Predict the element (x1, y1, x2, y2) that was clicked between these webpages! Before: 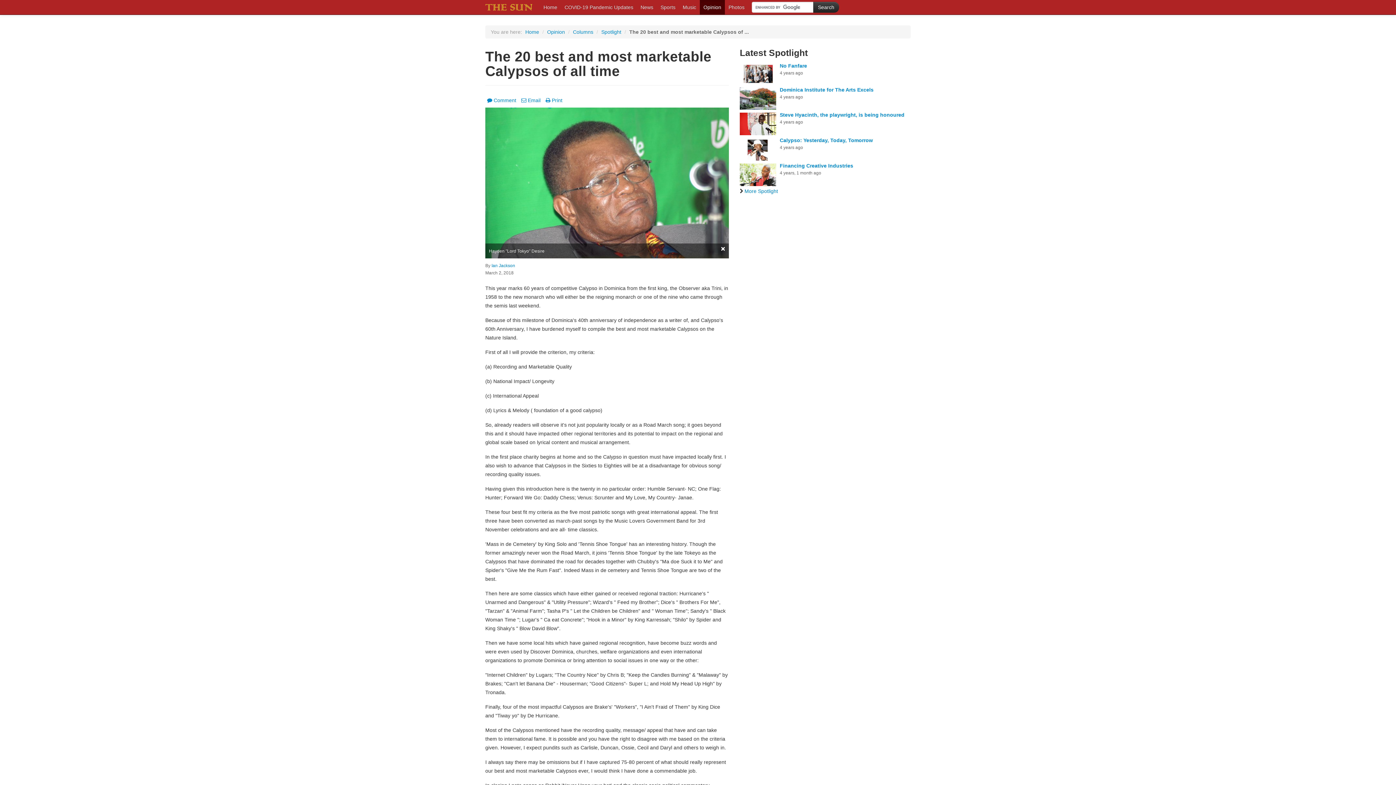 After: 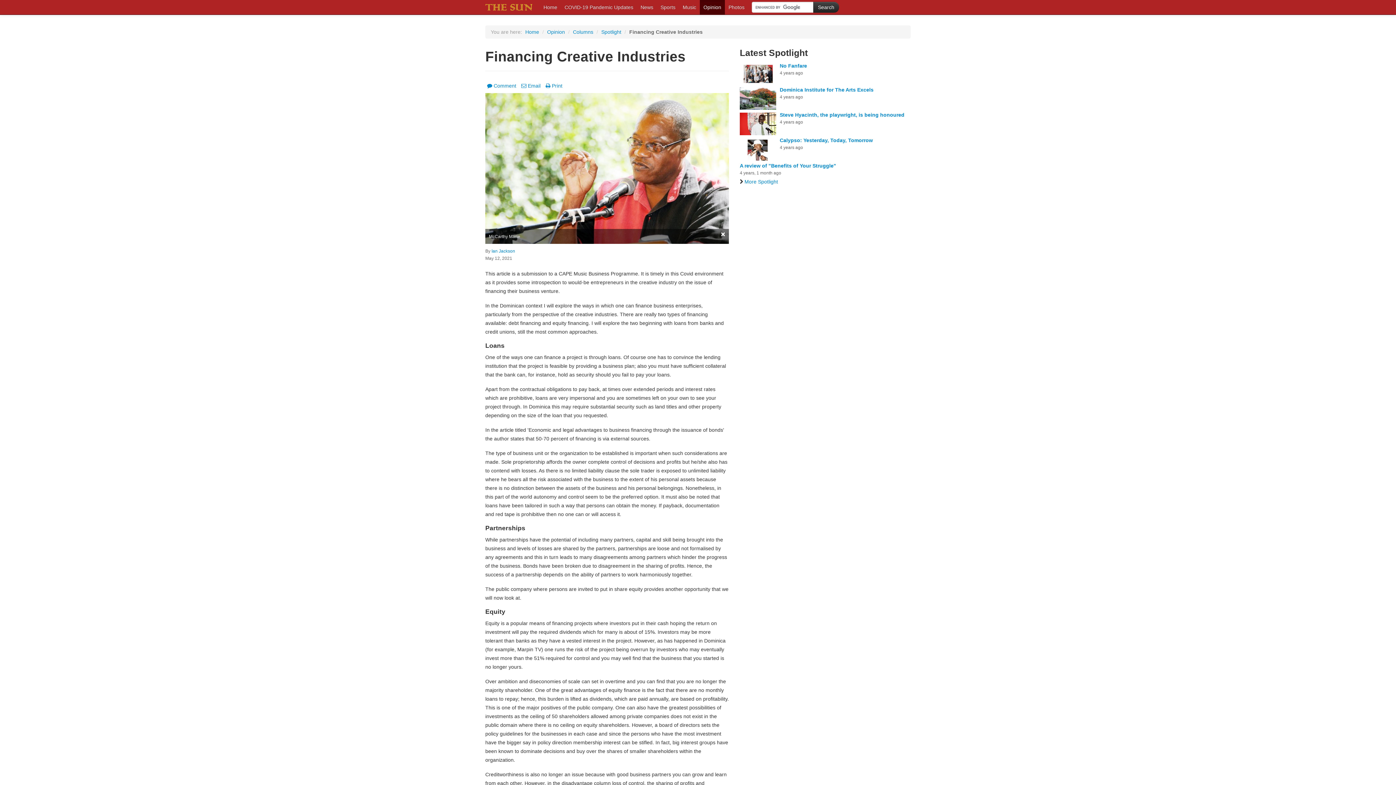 Action: bbox: (740, 162, 776, 186)